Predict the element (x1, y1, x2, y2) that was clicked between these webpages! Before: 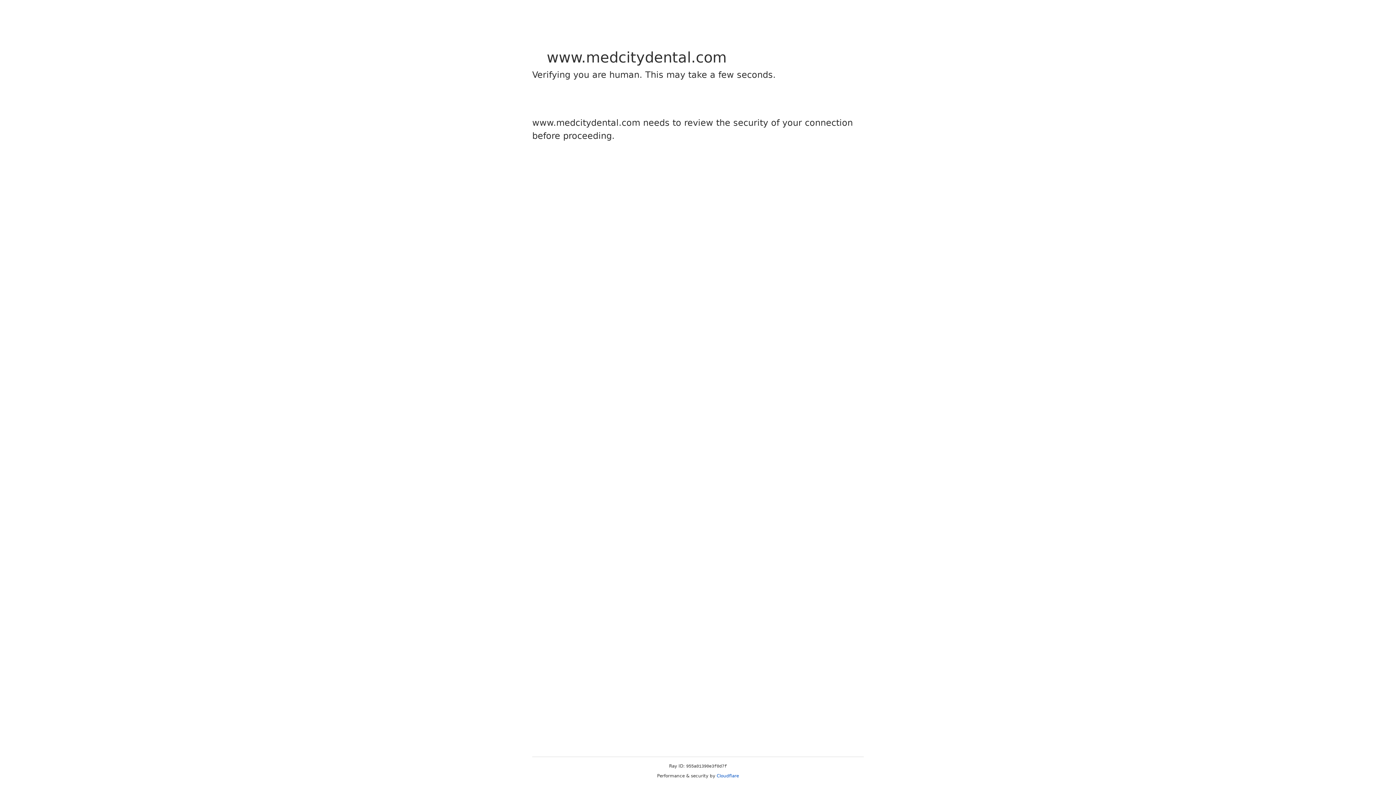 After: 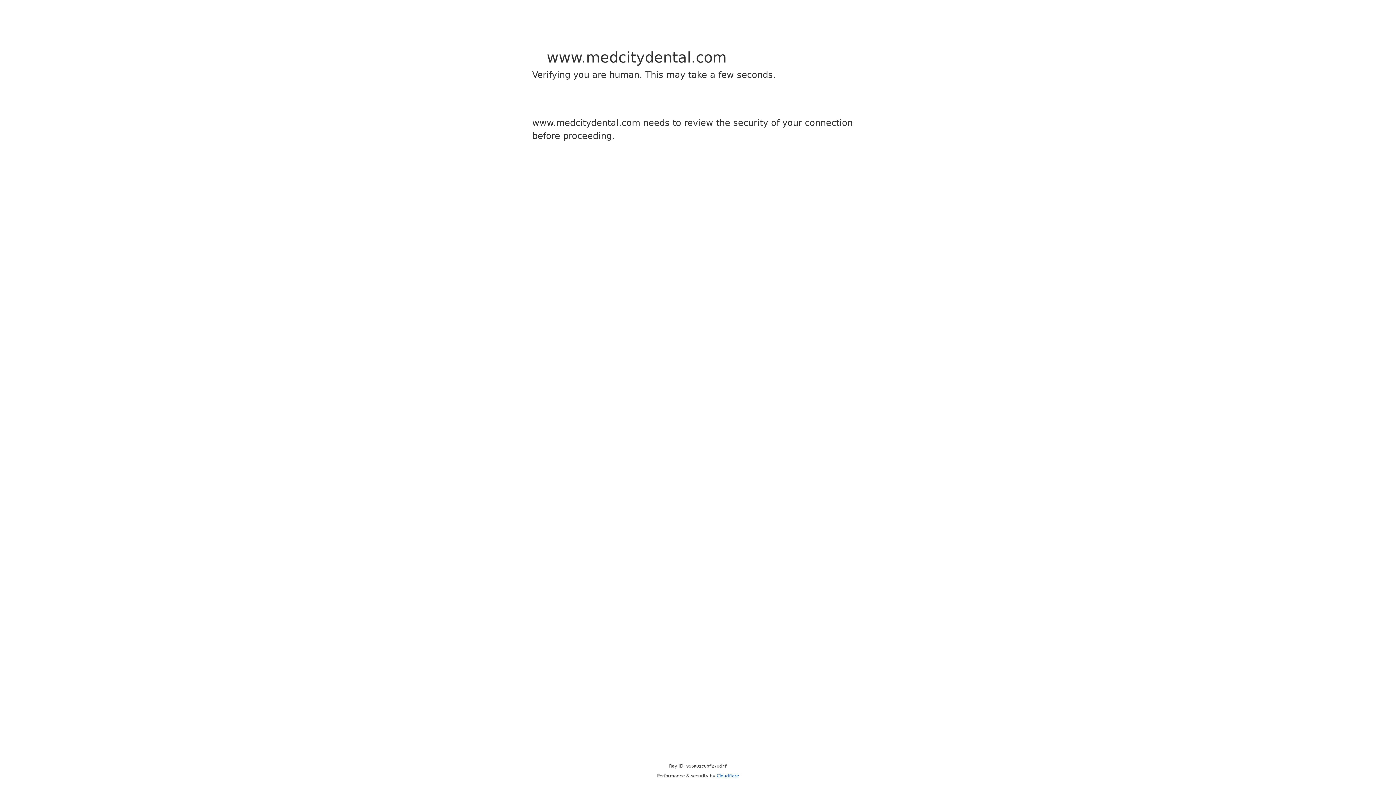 Action: label: Cloudflare bbox: (716, 773, 739, 778)